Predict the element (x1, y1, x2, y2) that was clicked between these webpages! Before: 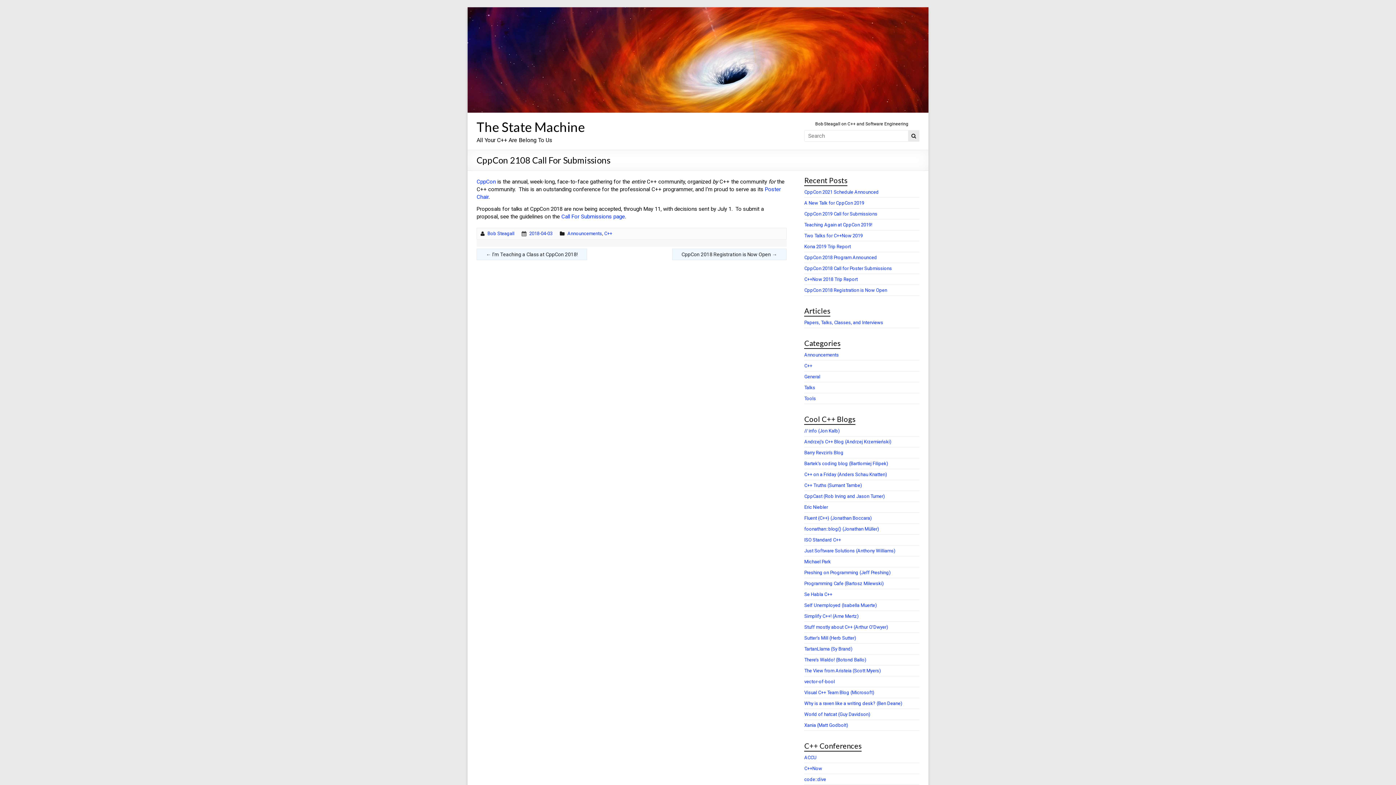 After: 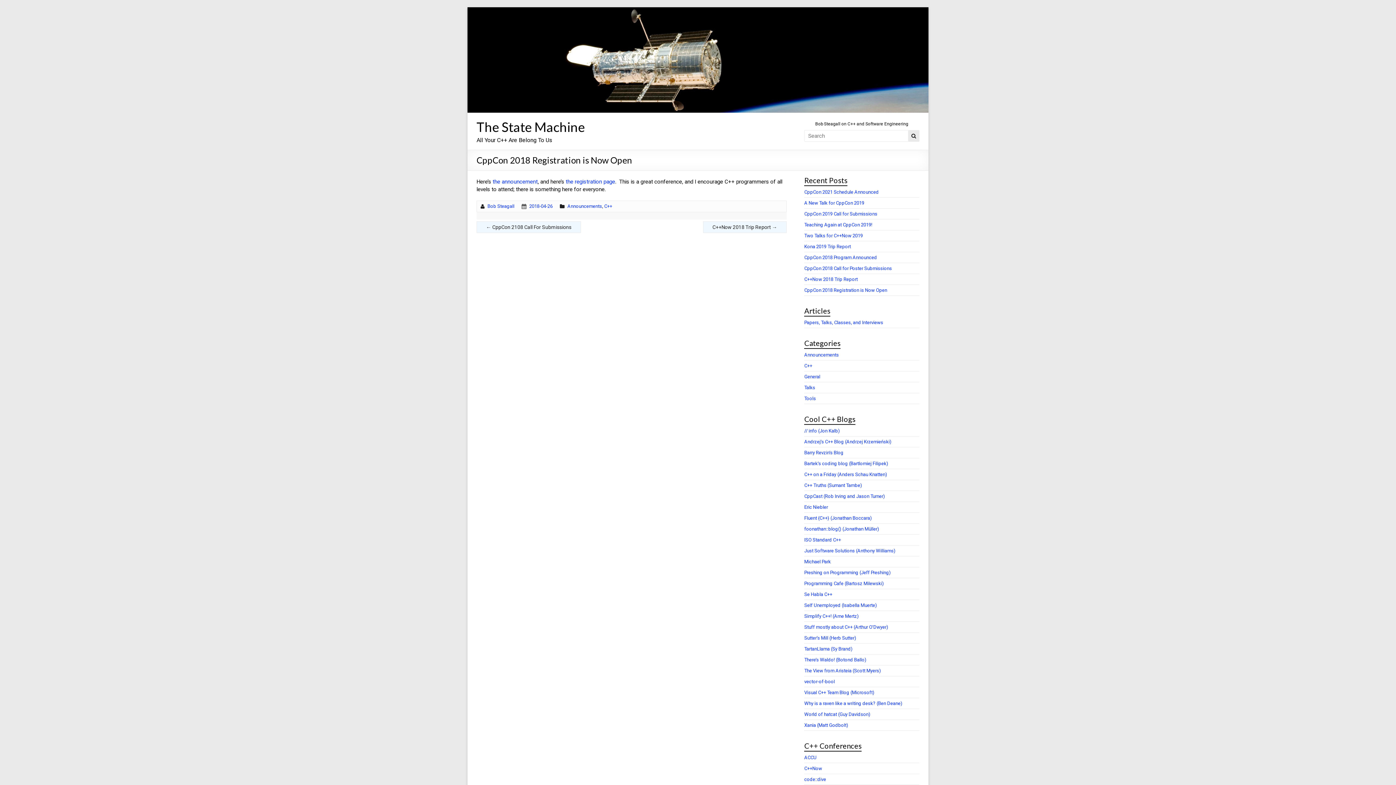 Action: bbox: (804, 287, 887, 293) label: CppCon 2018 Registration is Now Open